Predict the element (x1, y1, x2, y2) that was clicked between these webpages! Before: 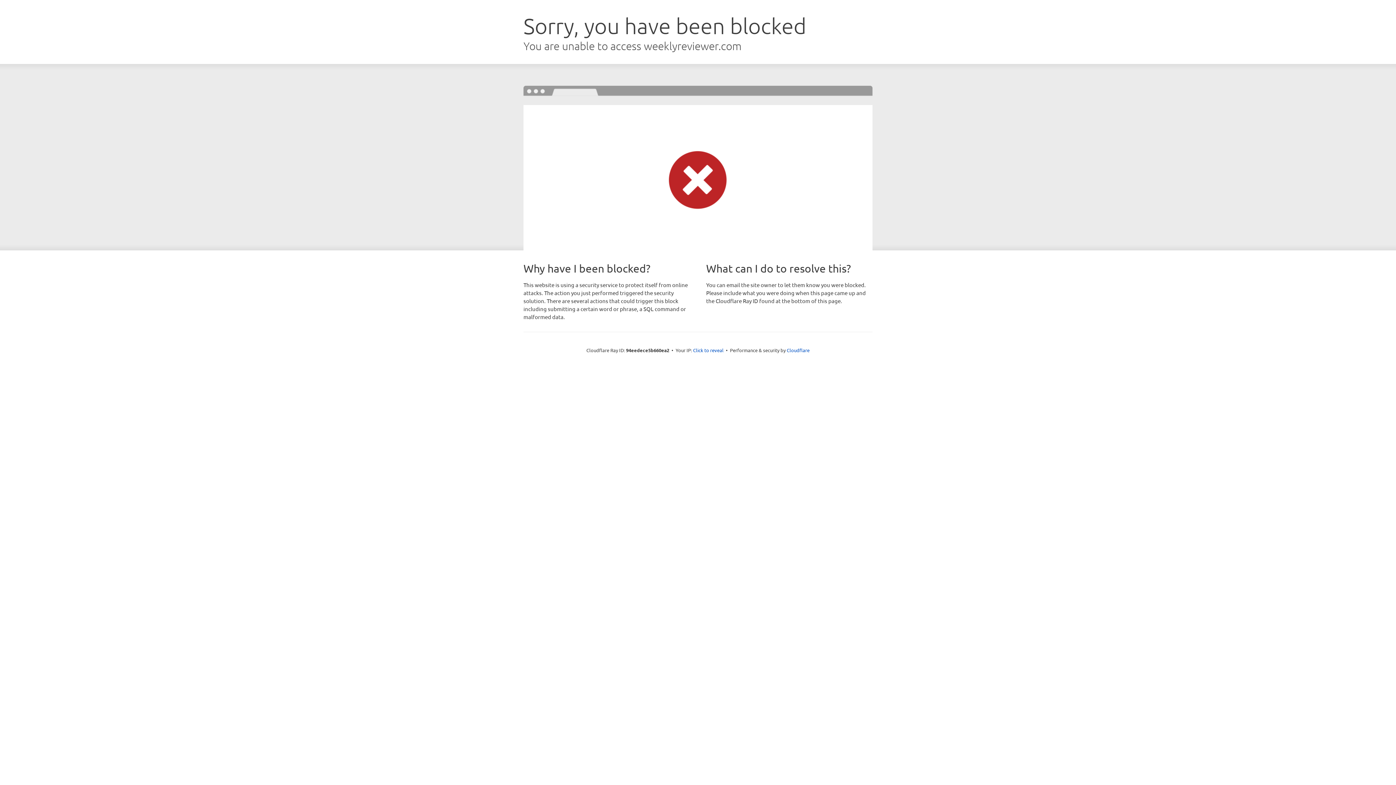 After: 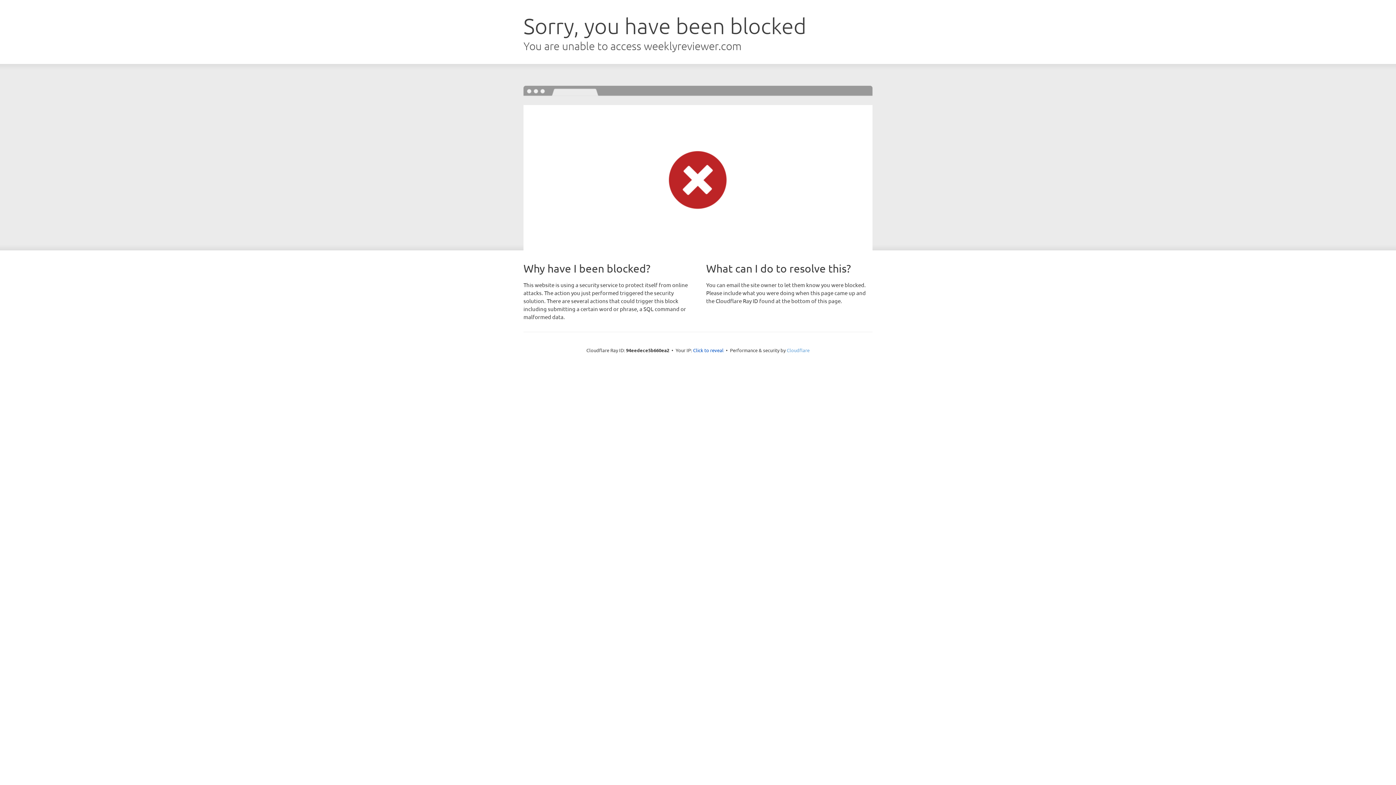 Action: bbox: (786, 347, 809, 353) label: Cloudflare